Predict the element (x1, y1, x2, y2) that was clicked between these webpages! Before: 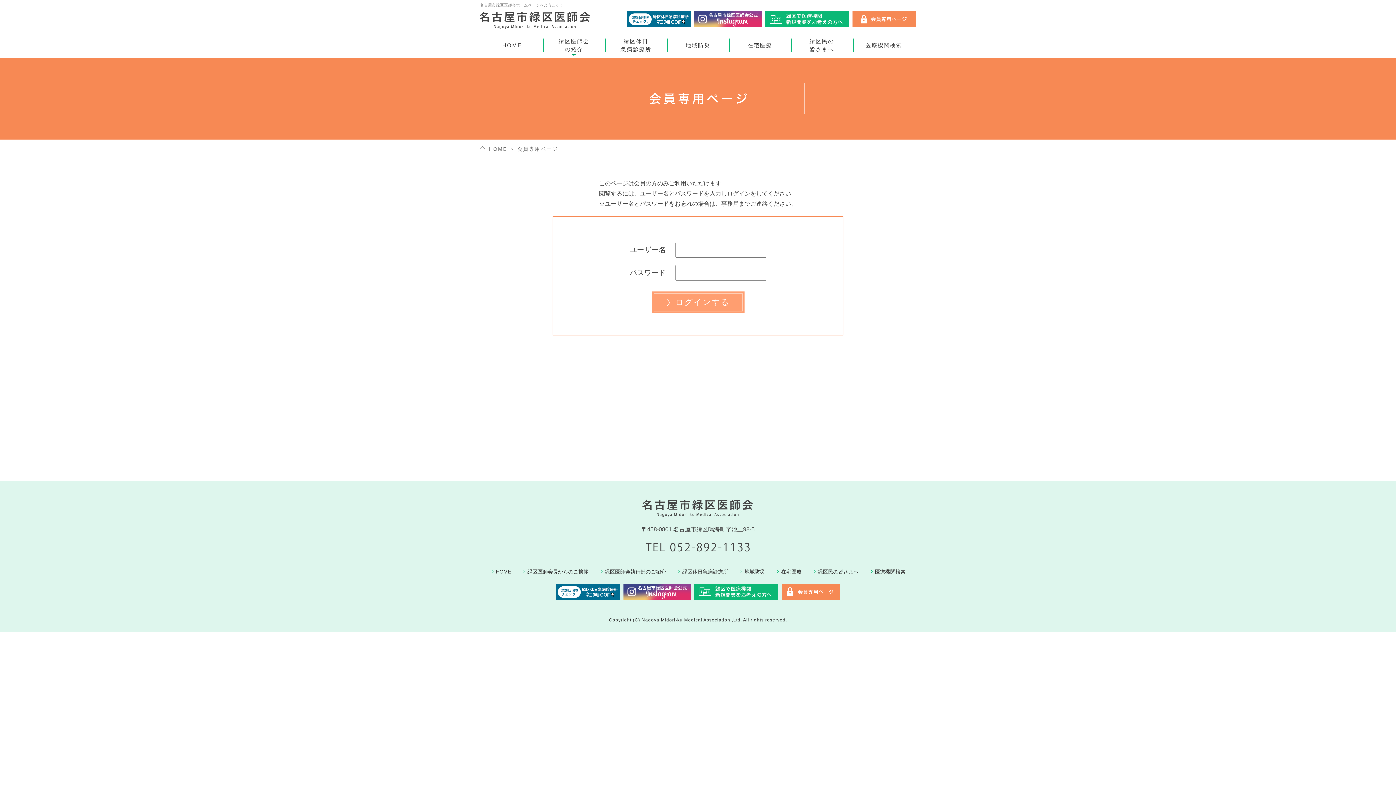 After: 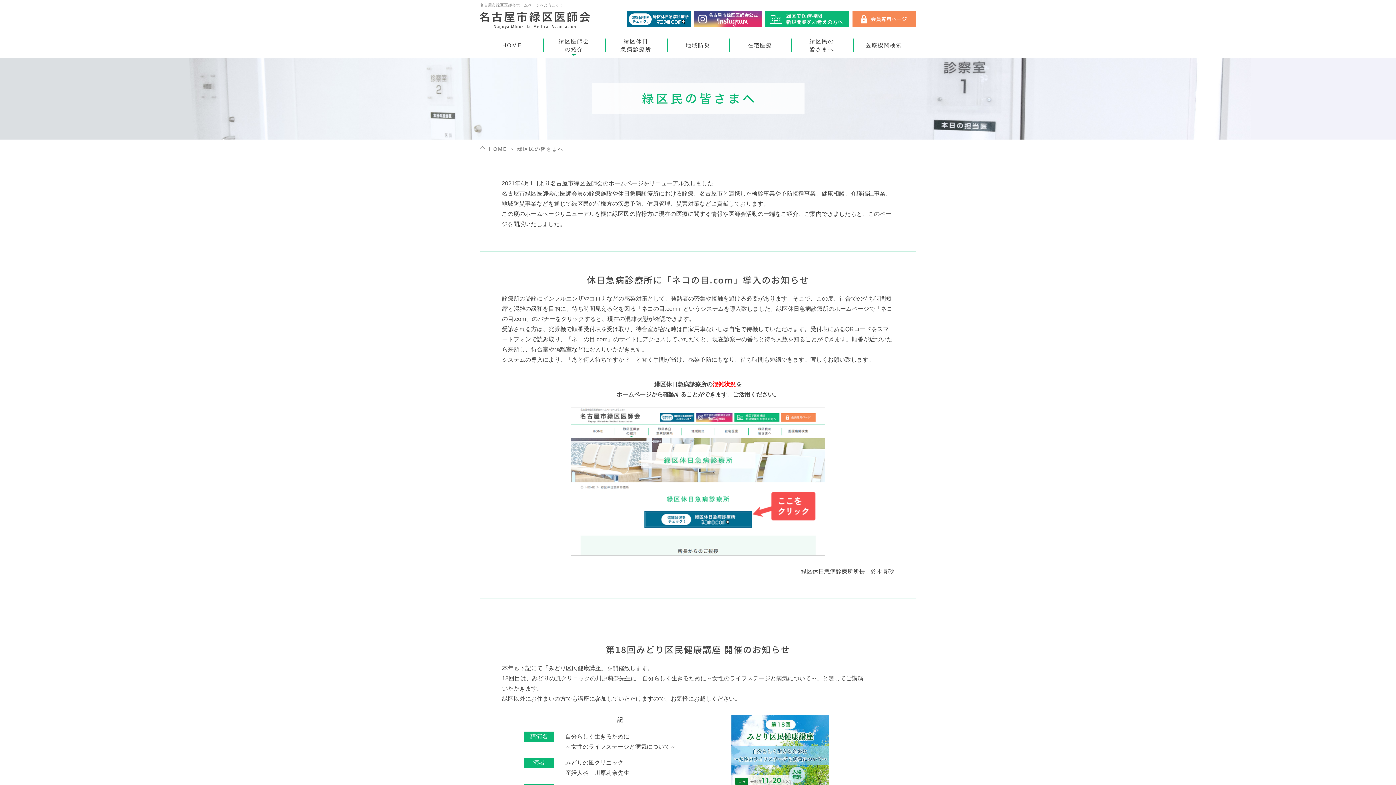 Action: label: 緑区民の皆さまへ bbox: (812, 567, 858, 576)